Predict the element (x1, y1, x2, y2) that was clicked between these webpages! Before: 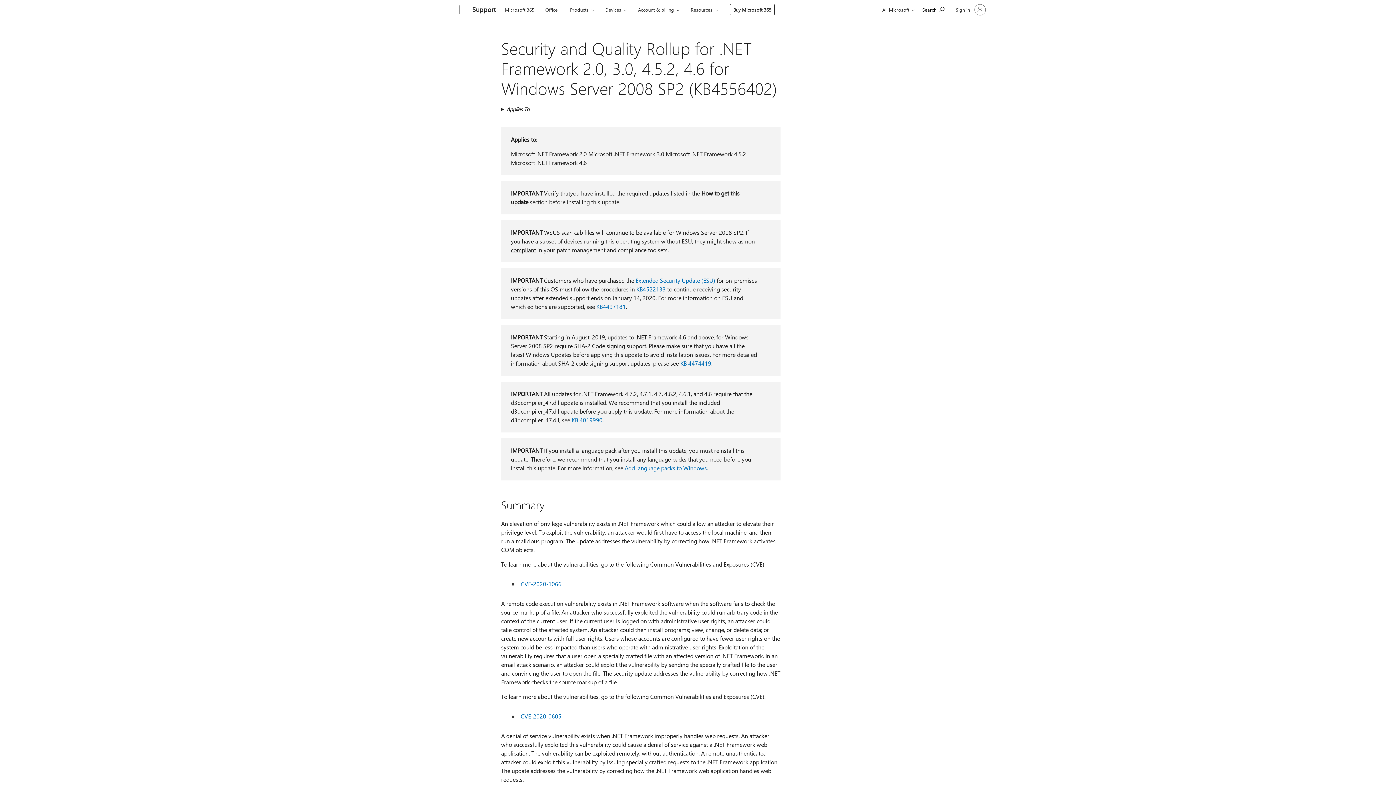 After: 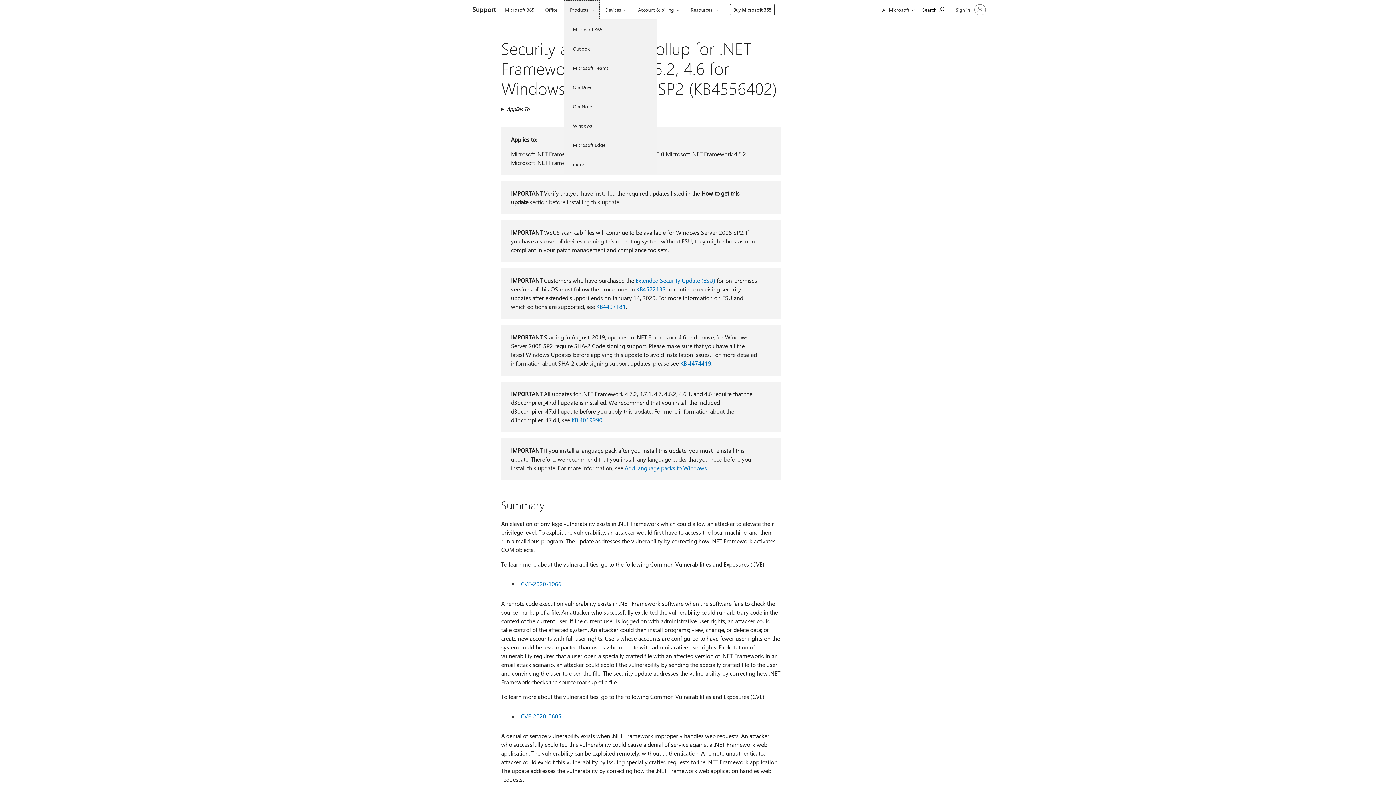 Action: bbox: (564, 0, 600, 18) label: Products